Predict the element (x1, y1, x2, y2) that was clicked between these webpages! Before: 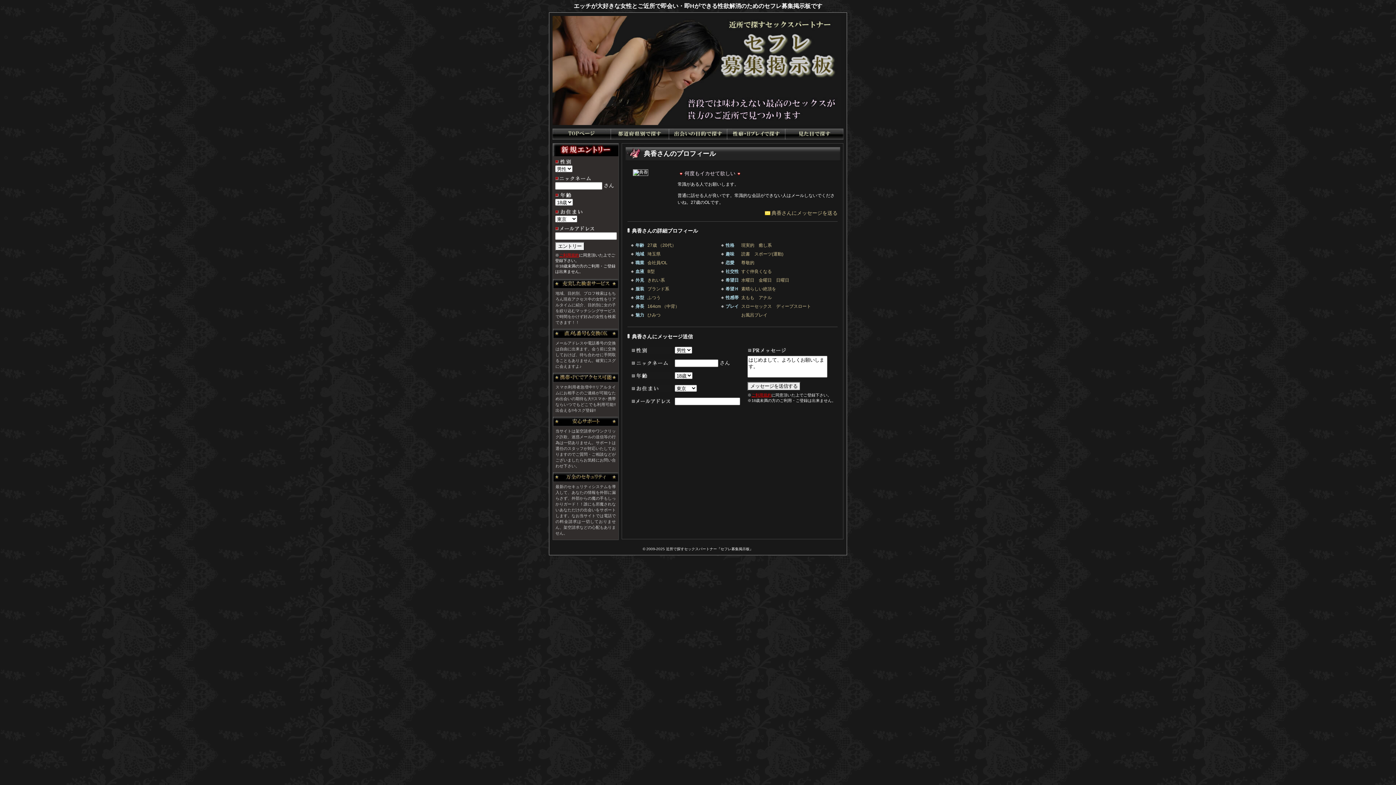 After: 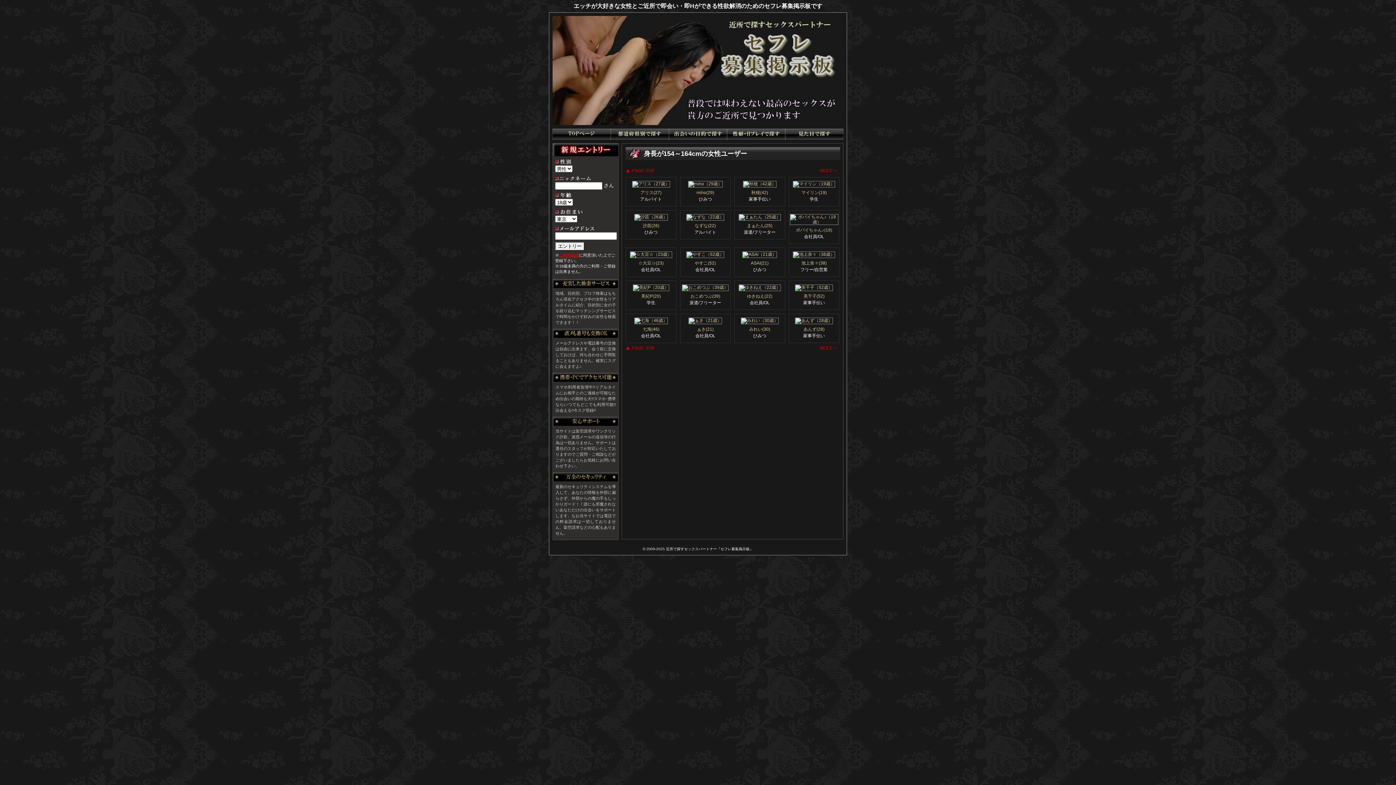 Action: label: 中背 bbox: (666, 304, 675, 309)